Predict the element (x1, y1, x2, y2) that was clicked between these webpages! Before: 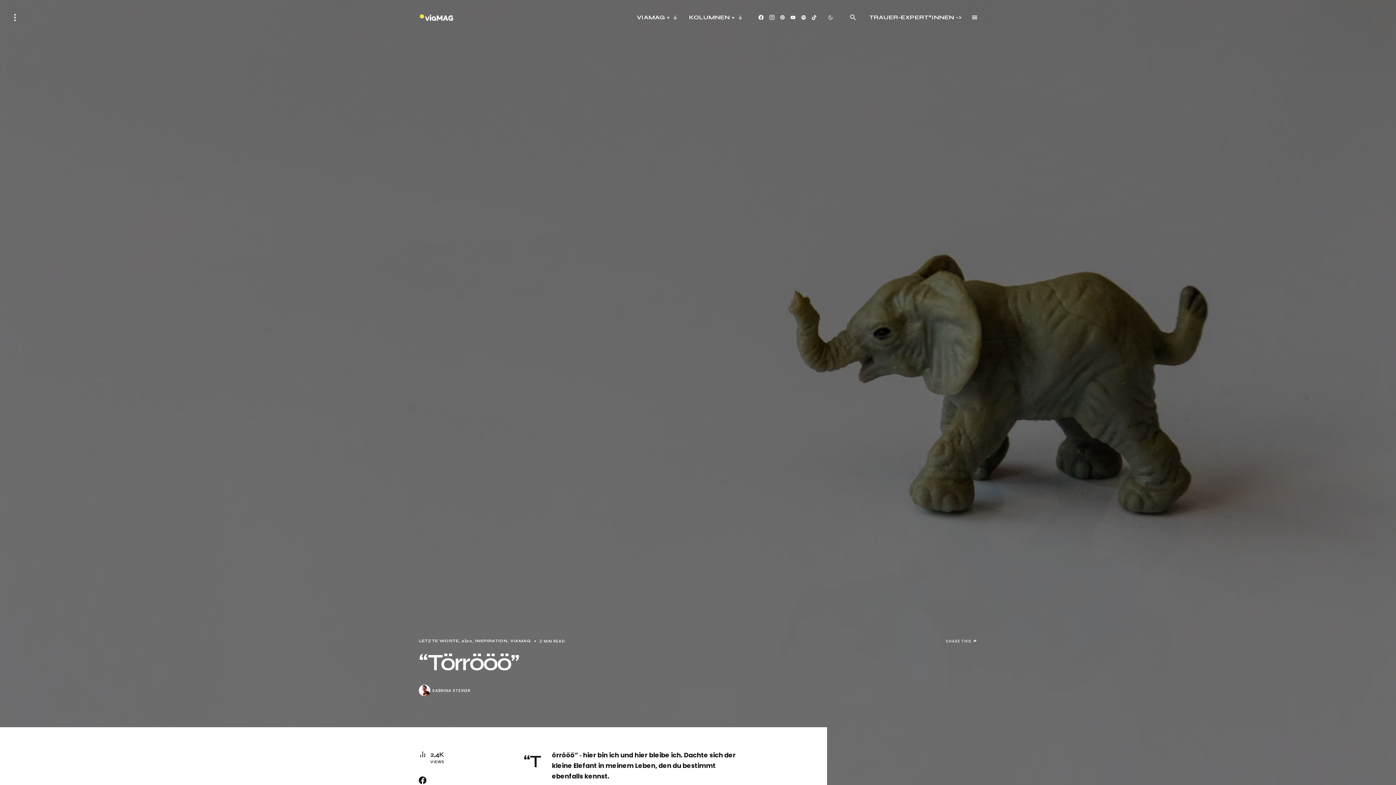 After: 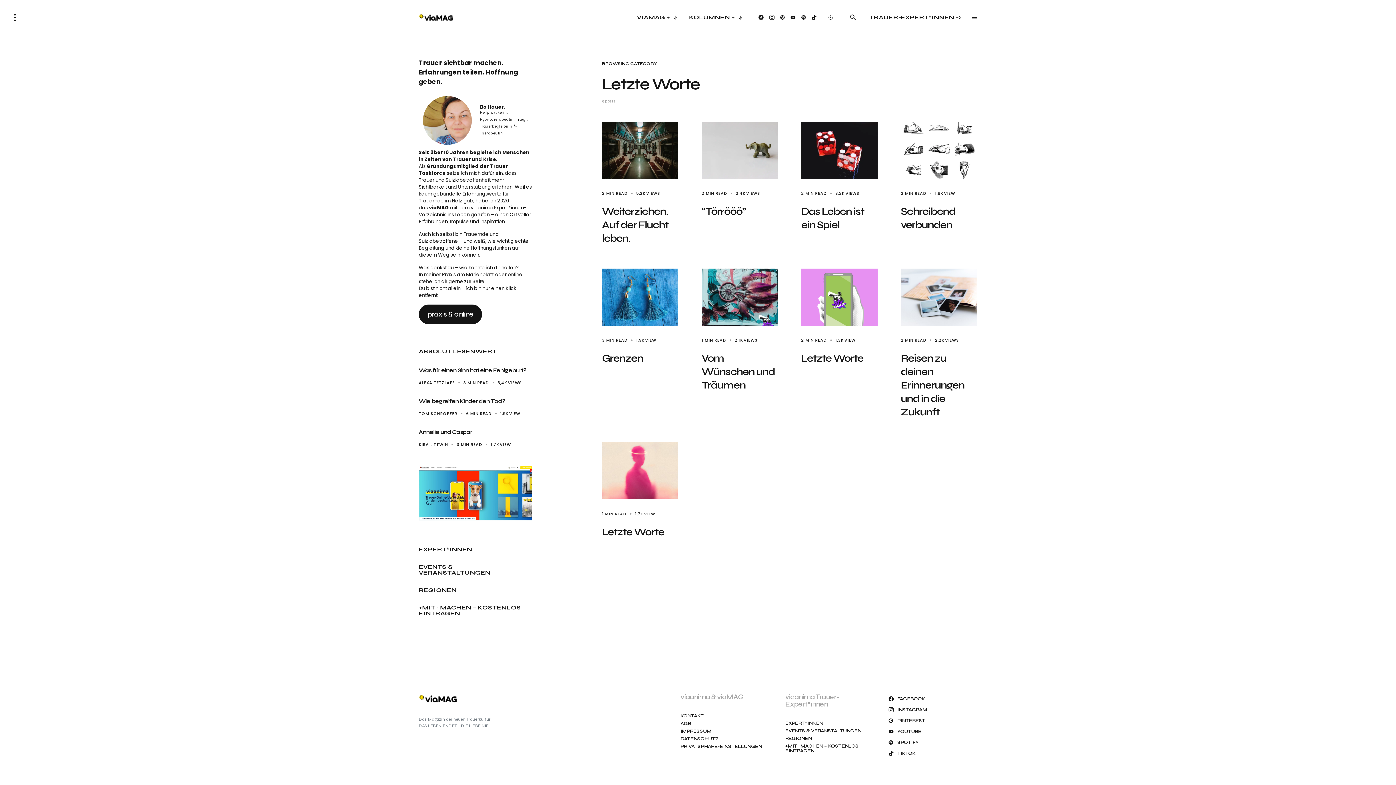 Action: bbox: (418, 638, 459, 643) label: LETZTE WORTE